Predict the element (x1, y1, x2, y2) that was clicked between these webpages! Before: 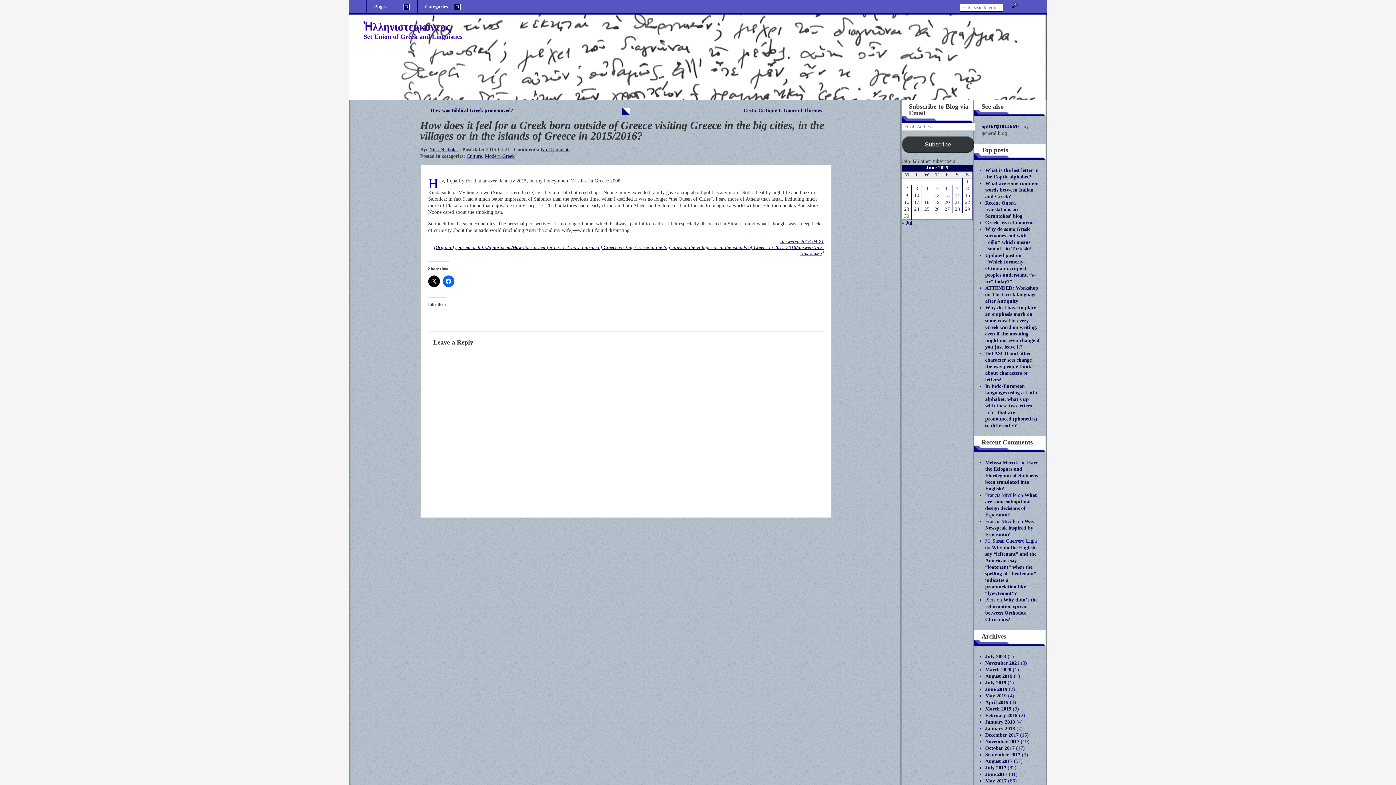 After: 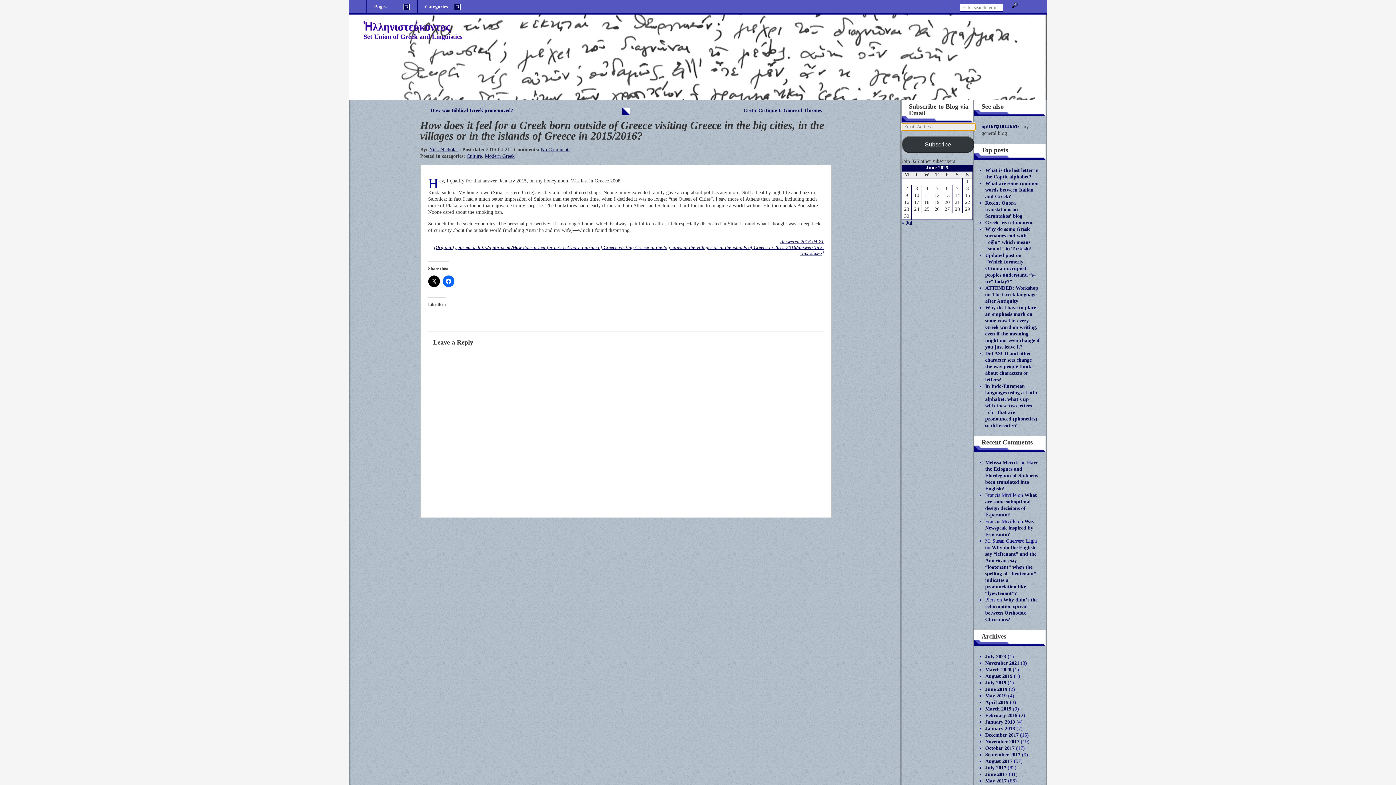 Action: bbox: (901, 136, 974, 153) label: Subscribe